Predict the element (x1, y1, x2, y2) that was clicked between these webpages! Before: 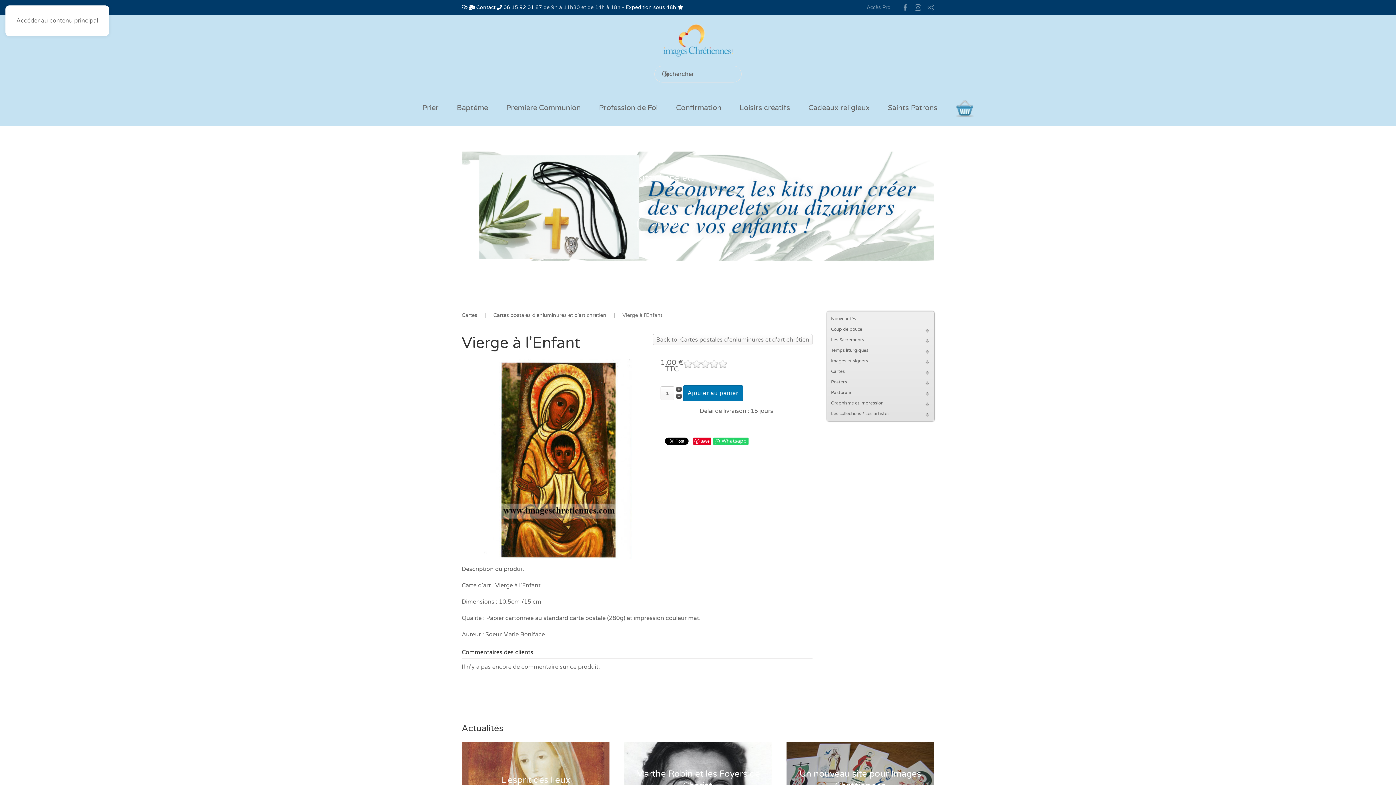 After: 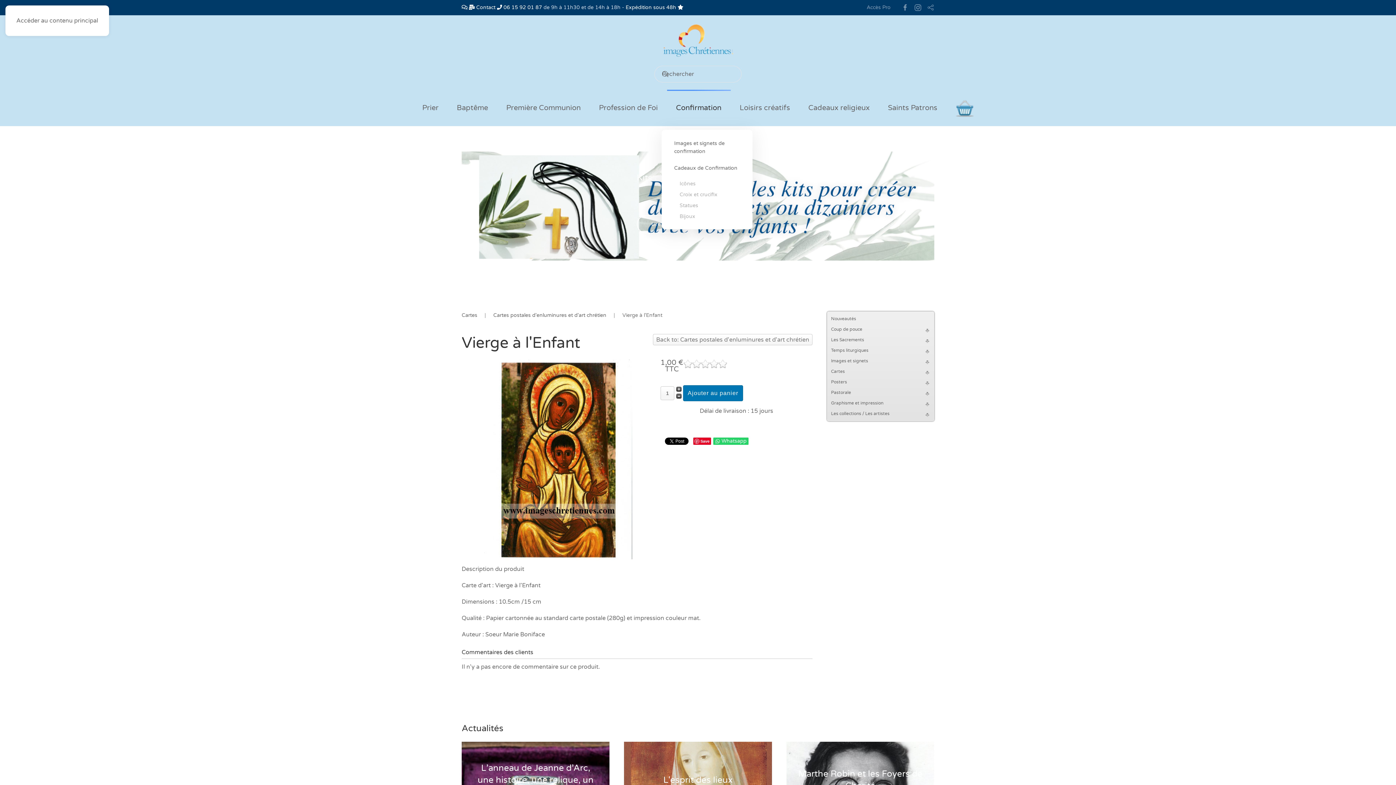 Action: bbox: (667, 89, 730, 126) label: Confirmation